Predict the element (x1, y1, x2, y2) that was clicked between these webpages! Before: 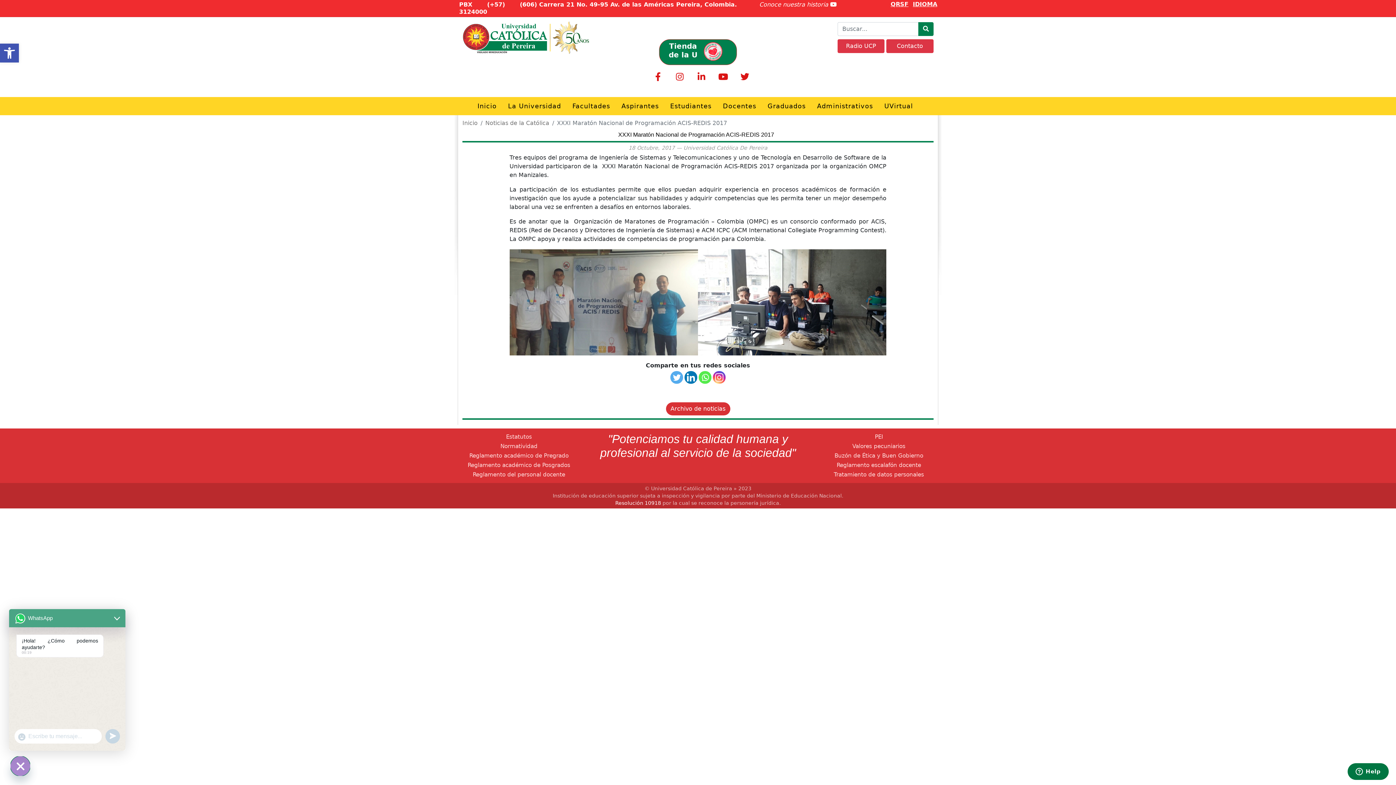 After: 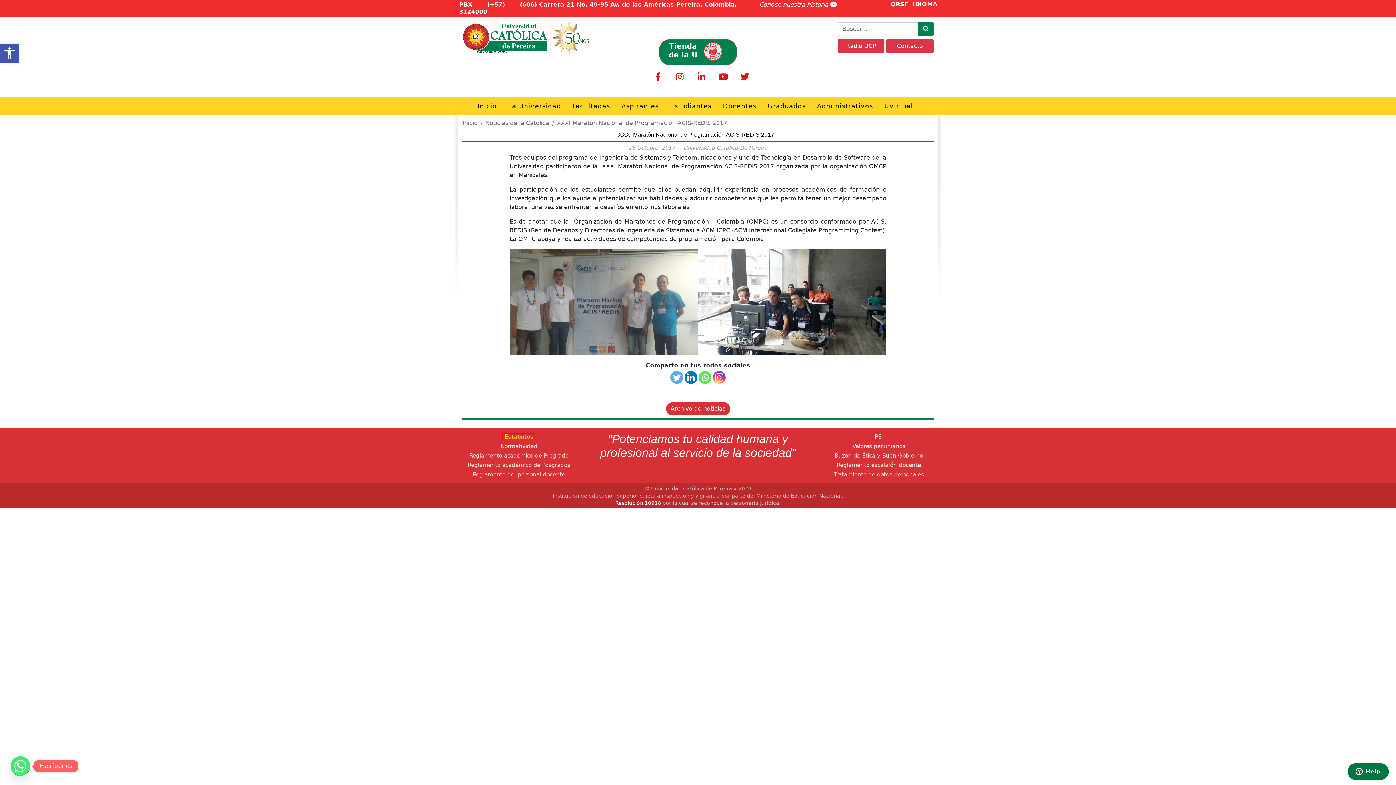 Action: label: Estatutos bbox: (504, 433, 532, 440)